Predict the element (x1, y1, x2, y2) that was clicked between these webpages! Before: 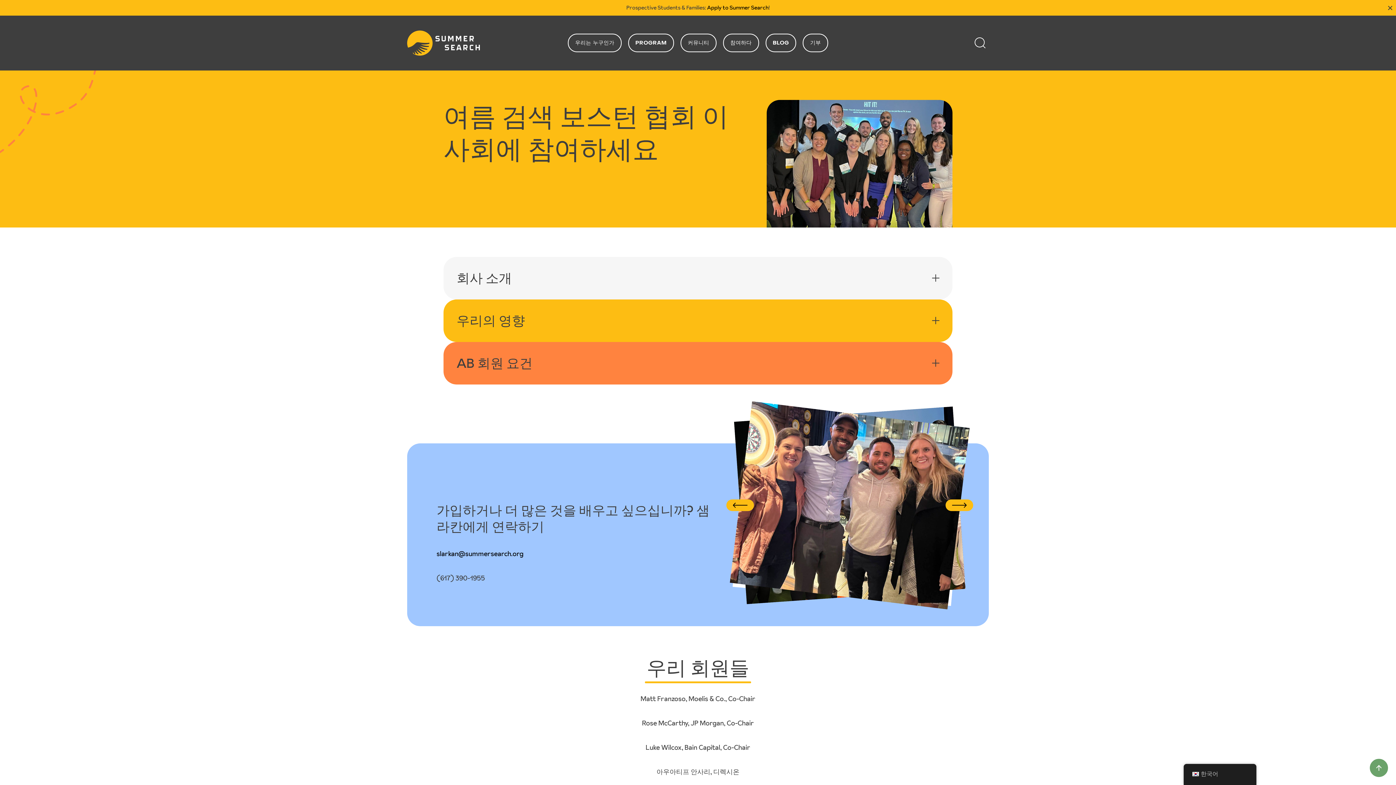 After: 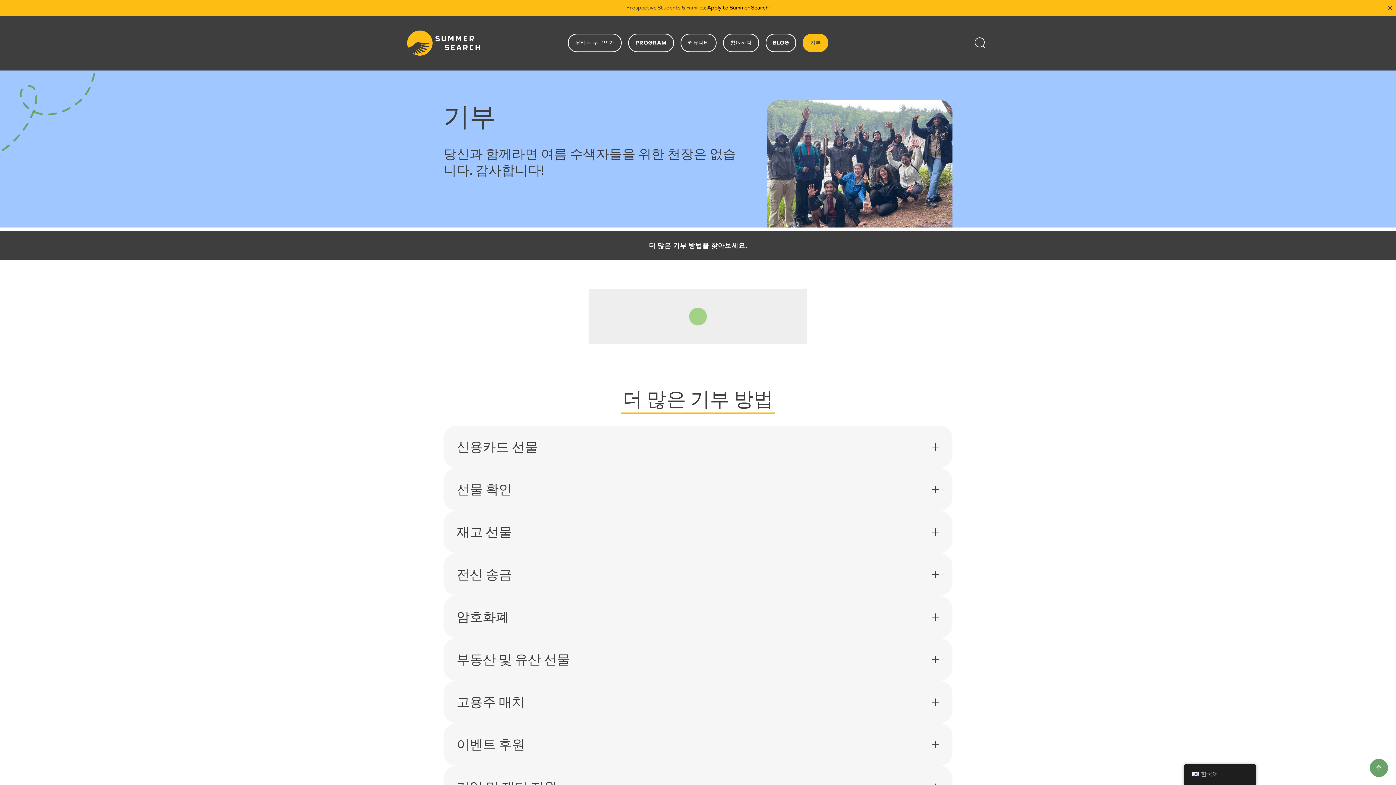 Action: label: 기부 bbox: (803, 33, 828, 52)